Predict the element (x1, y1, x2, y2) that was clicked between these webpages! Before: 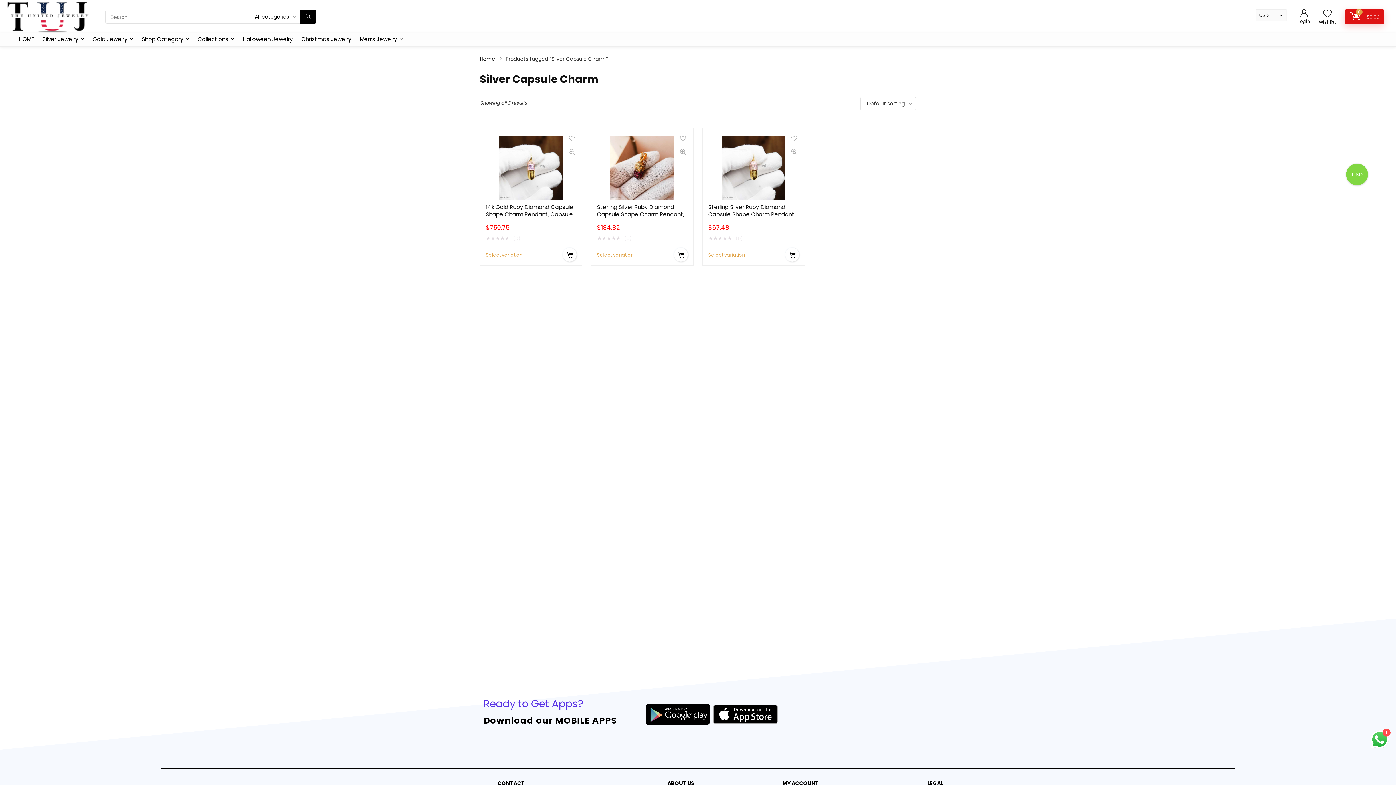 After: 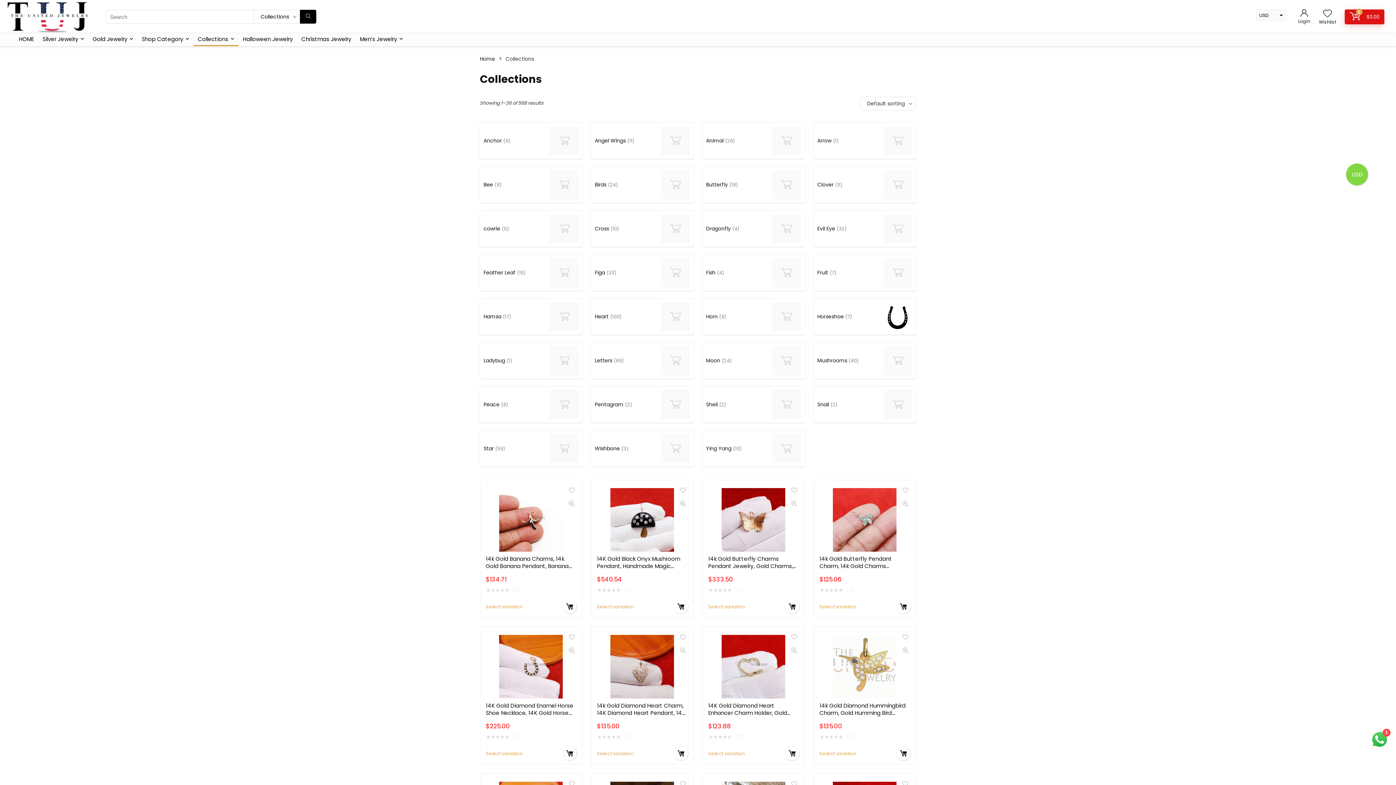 Action: bbox: (193, 33, 238, 46) label: Collections